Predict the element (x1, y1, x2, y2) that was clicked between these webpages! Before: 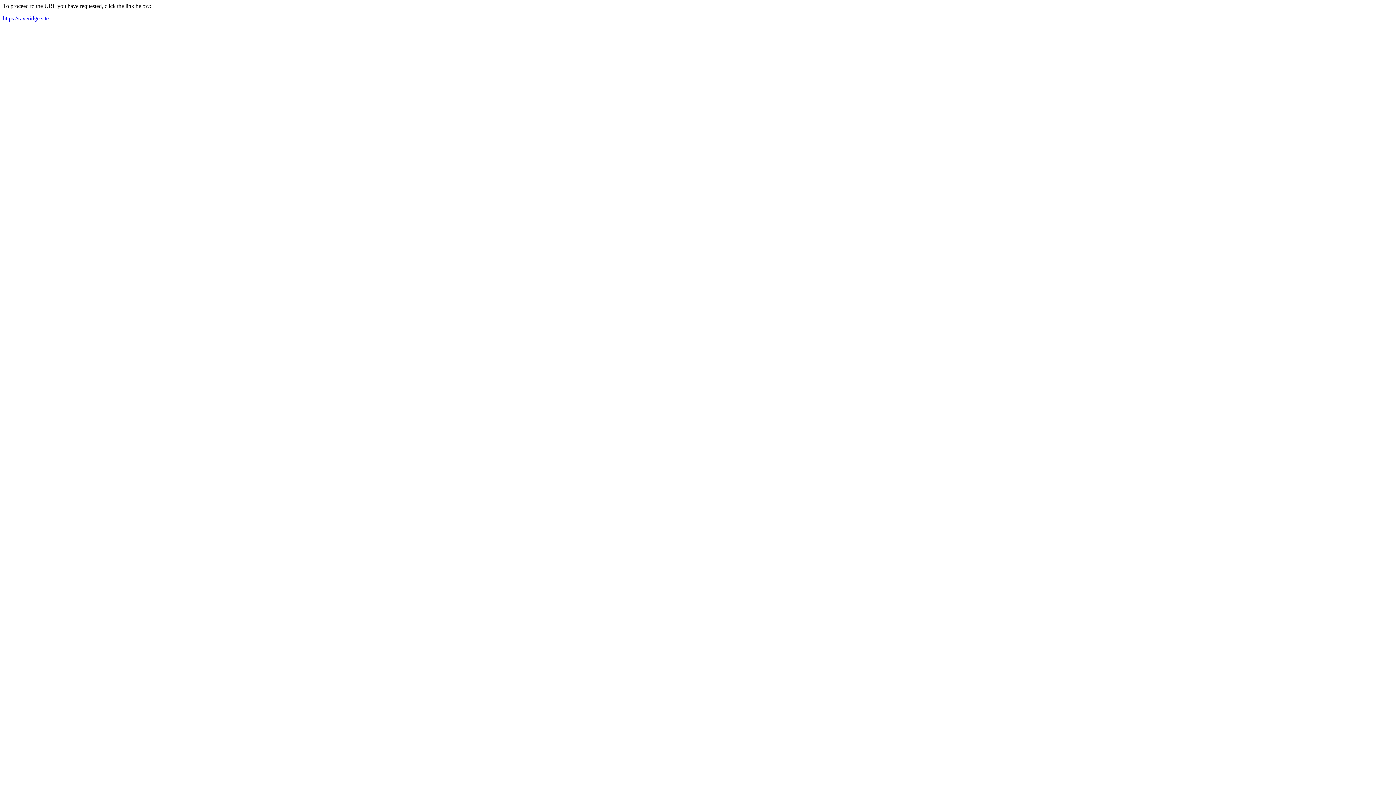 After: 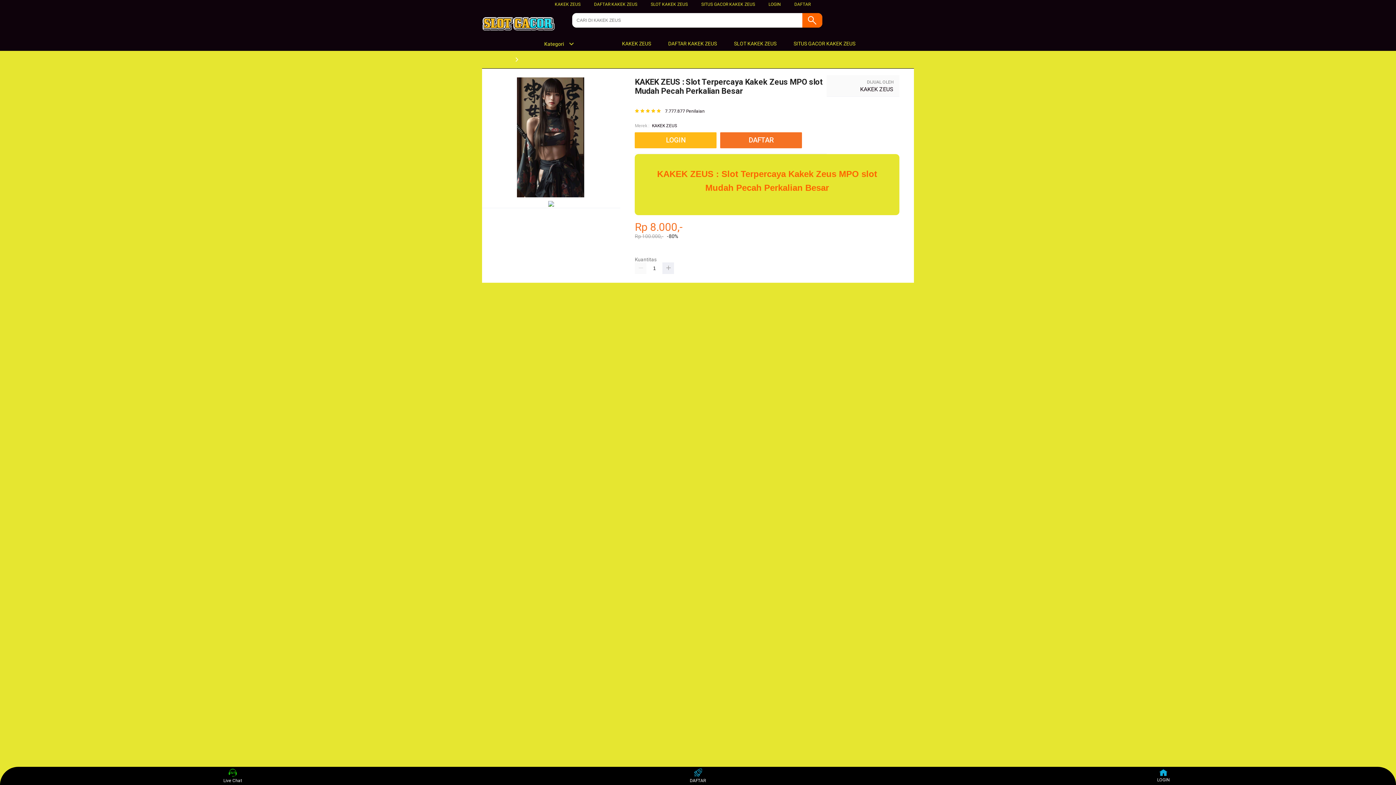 Action: label: https://raveridge.site bbox: (2, 15, 48, 21)